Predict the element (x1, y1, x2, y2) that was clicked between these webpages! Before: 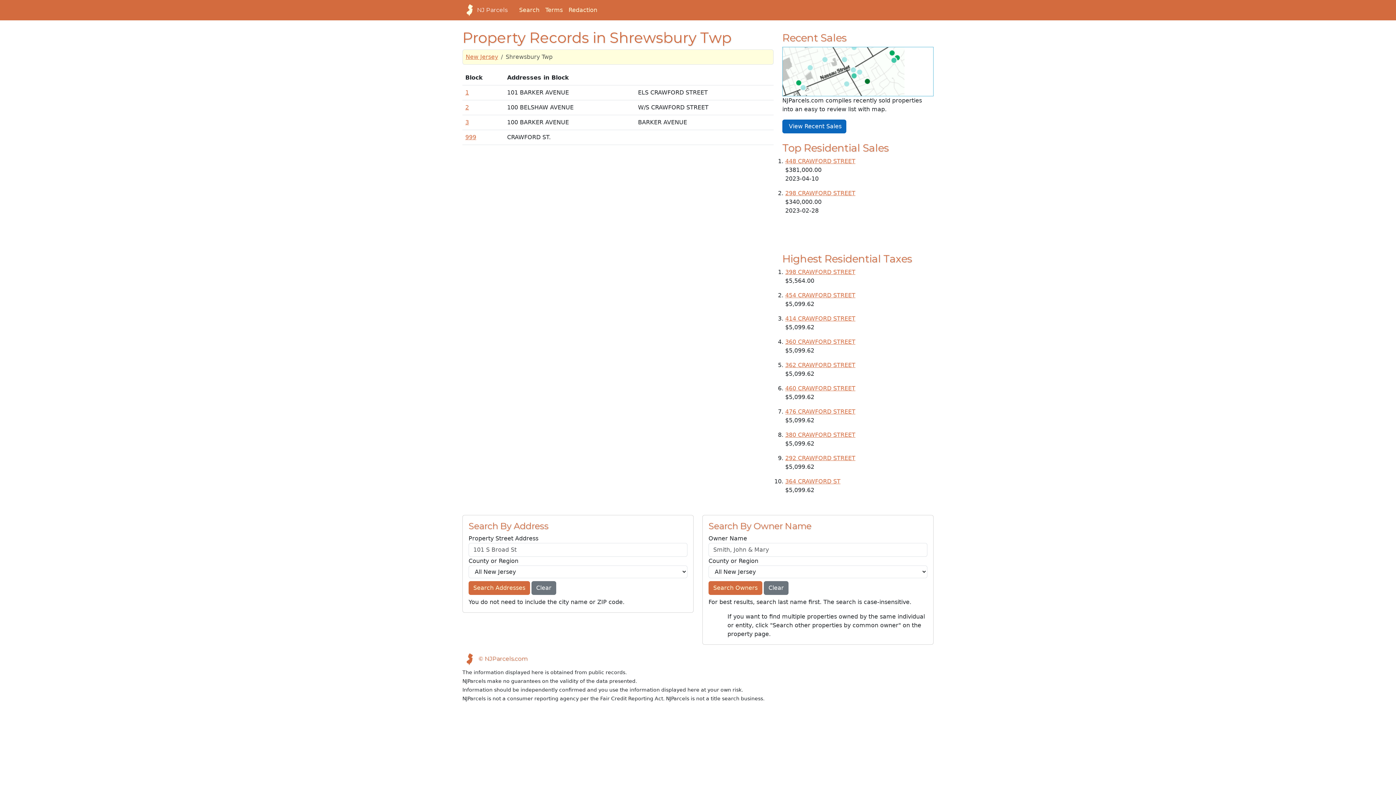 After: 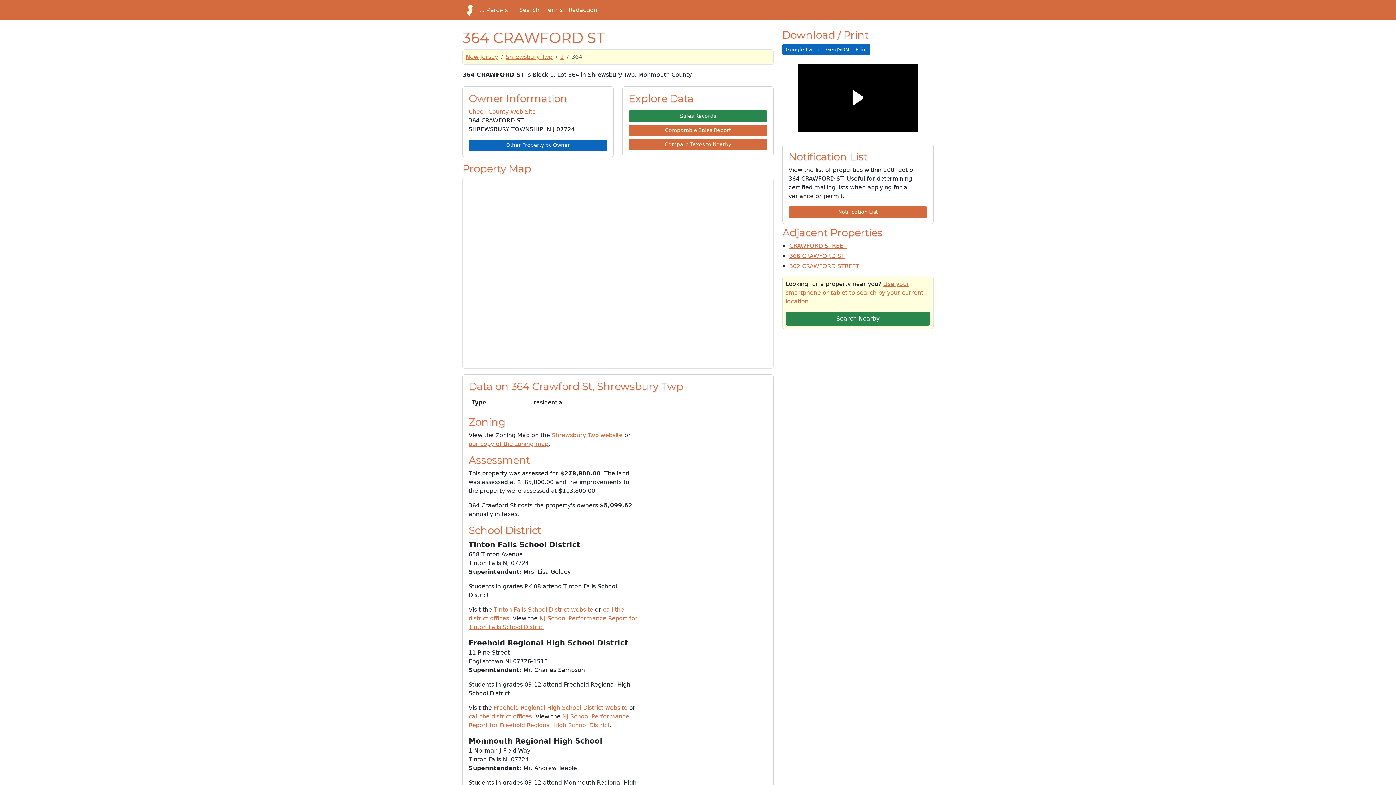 Action: label: 364 CRAWFORD ST bbox: (785, 486, 840, 493)